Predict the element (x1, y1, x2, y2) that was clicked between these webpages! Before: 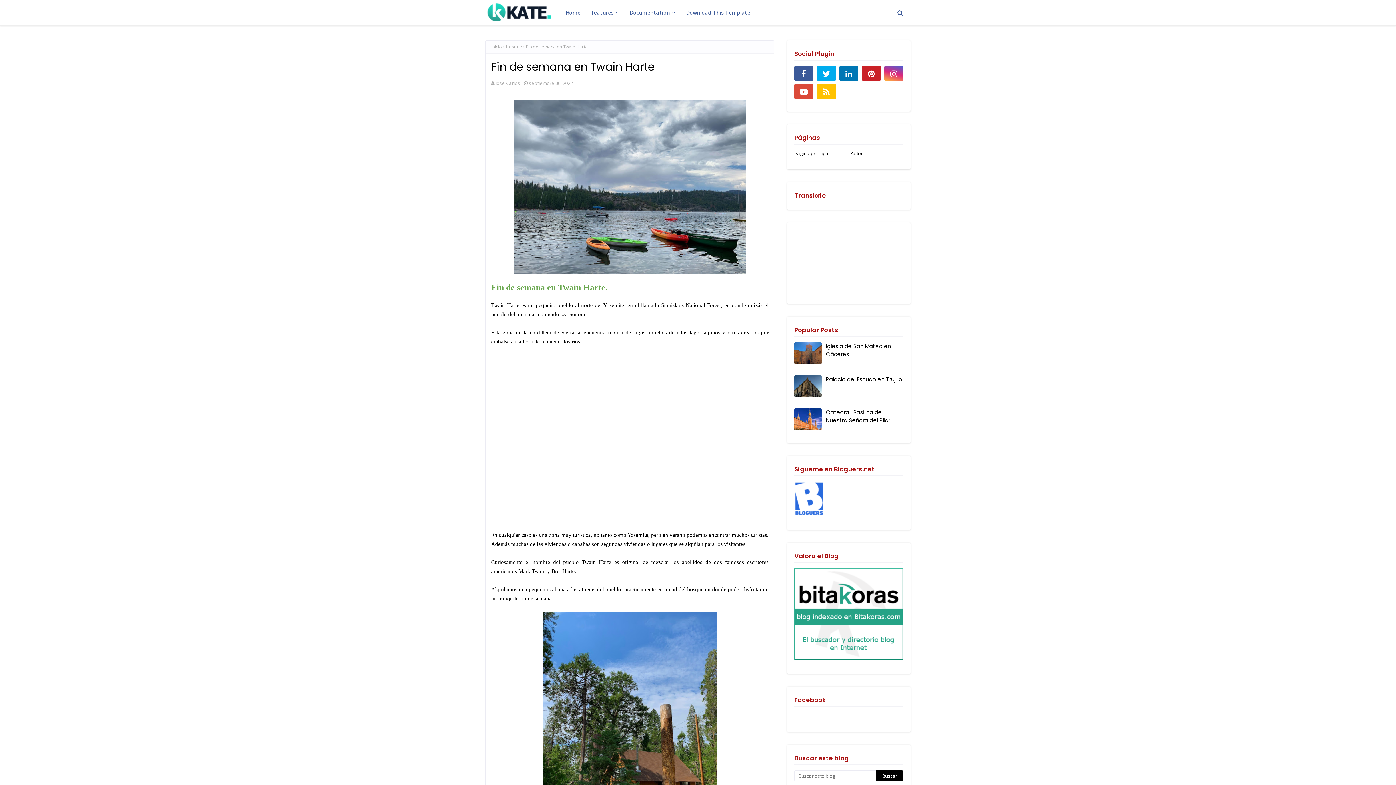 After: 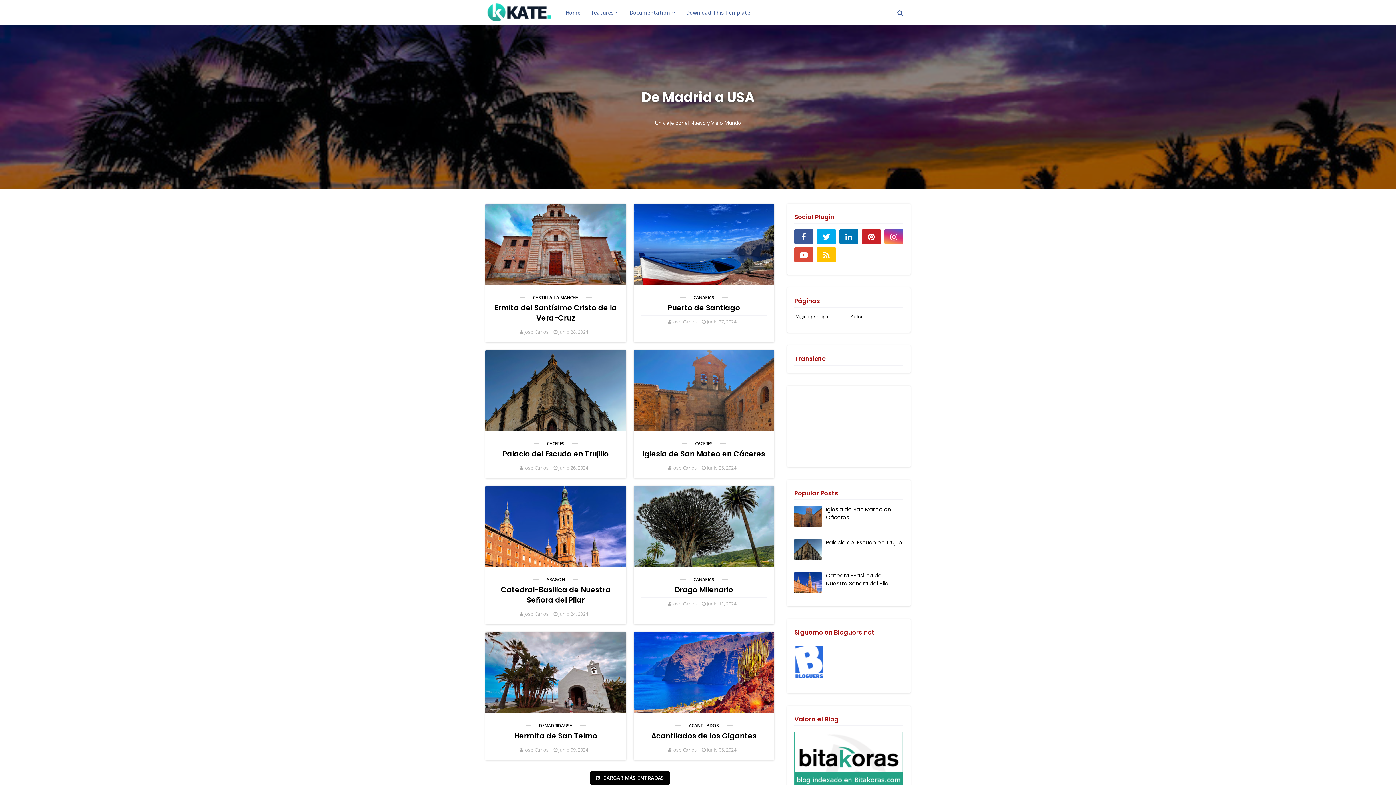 Action: bbox: (560, 0, 586, 25) label: Home